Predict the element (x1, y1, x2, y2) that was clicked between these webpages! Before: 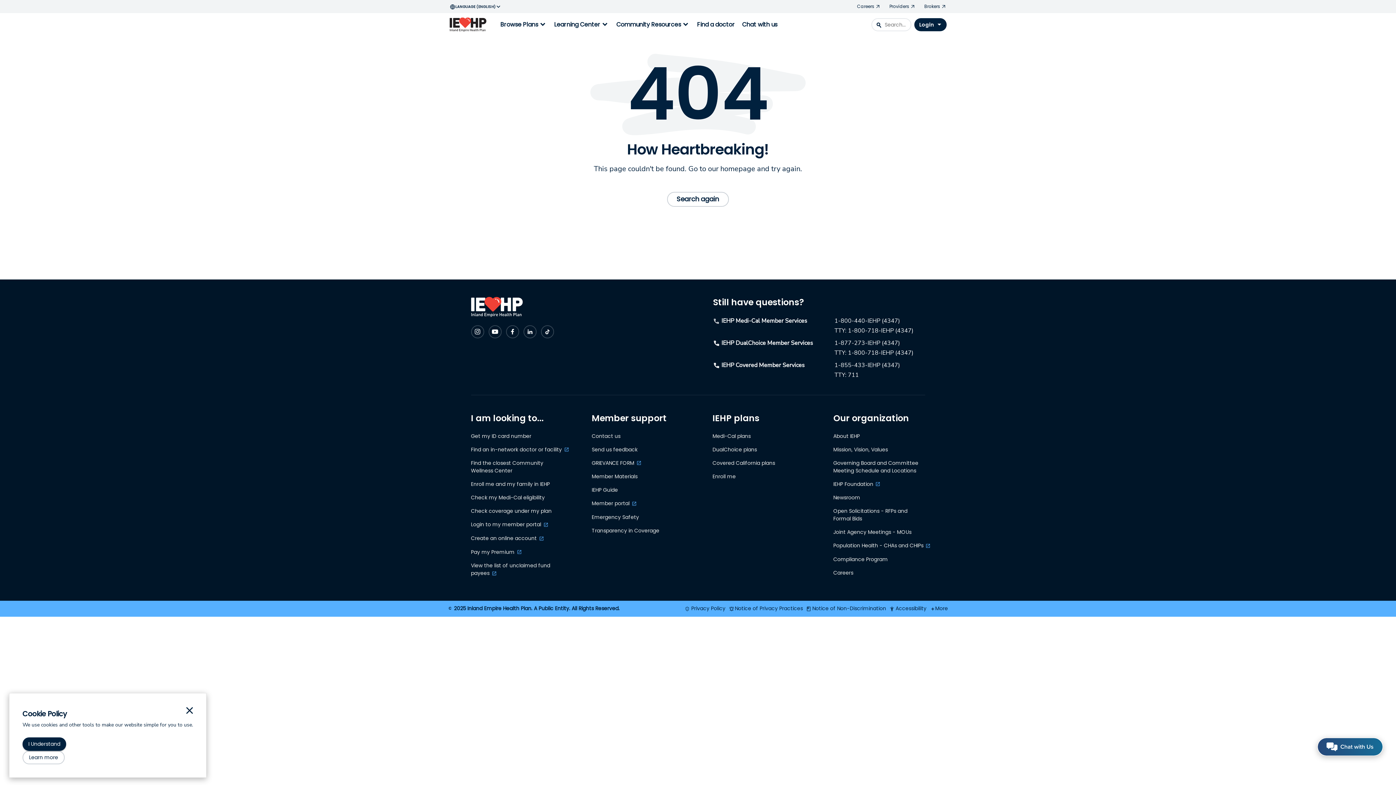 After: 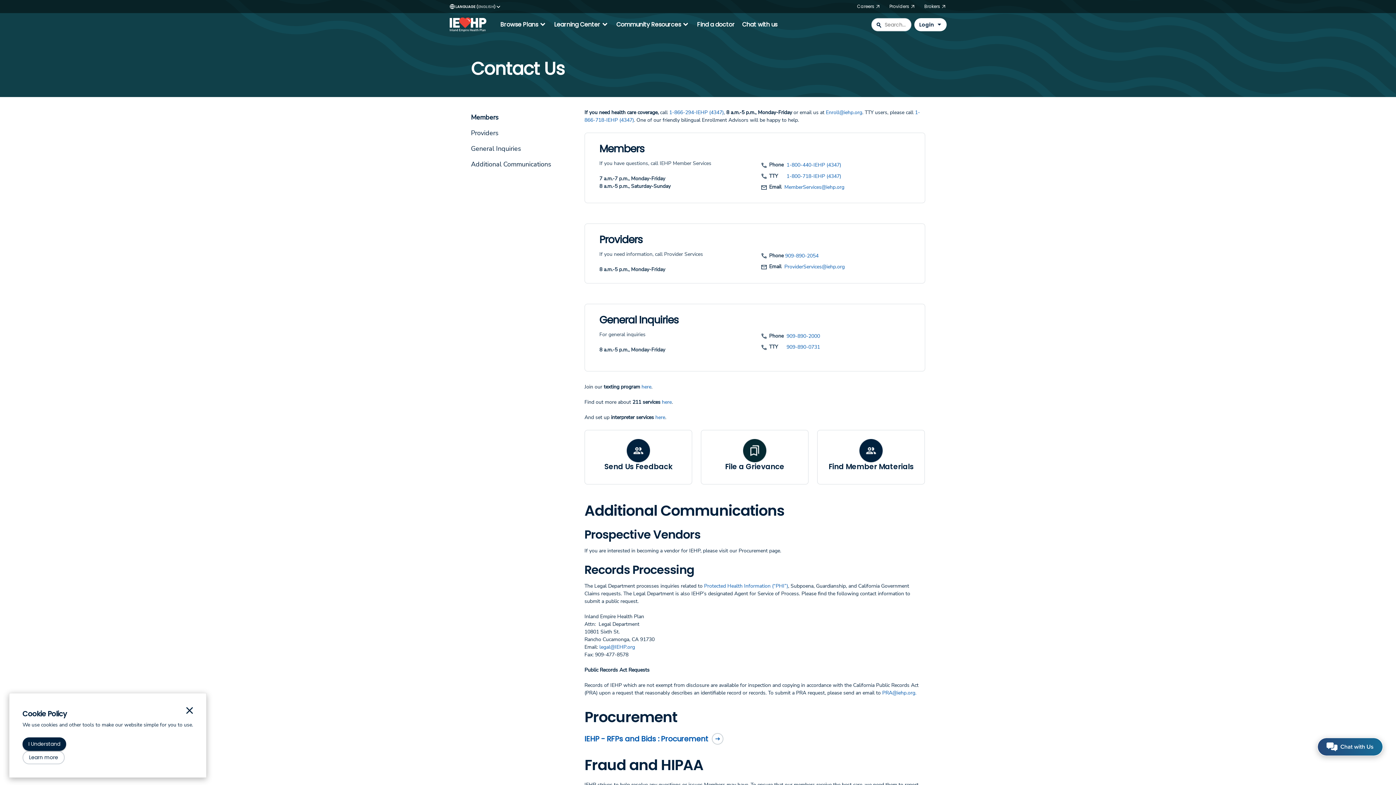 Action: bbox: (471, 432, 562, 446) label: Get my ID card number